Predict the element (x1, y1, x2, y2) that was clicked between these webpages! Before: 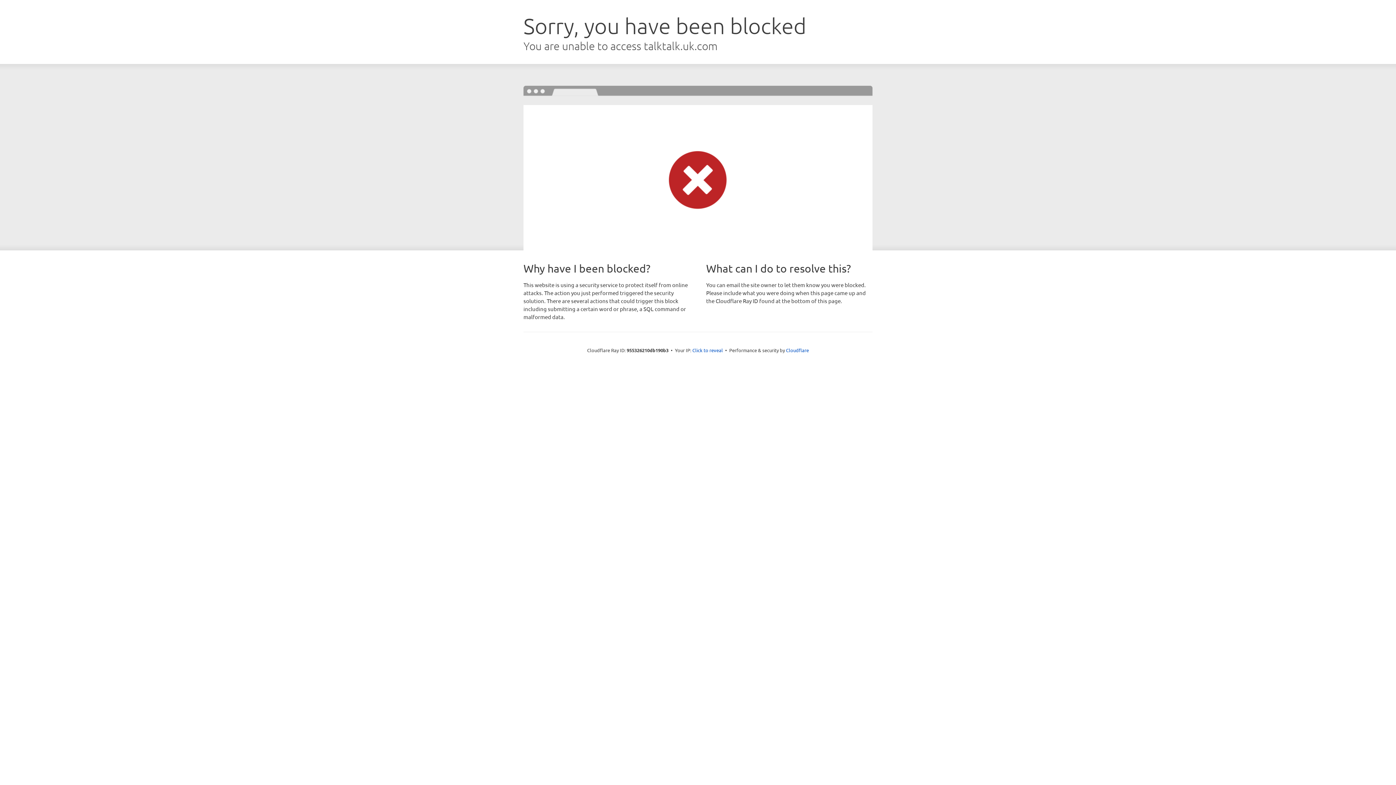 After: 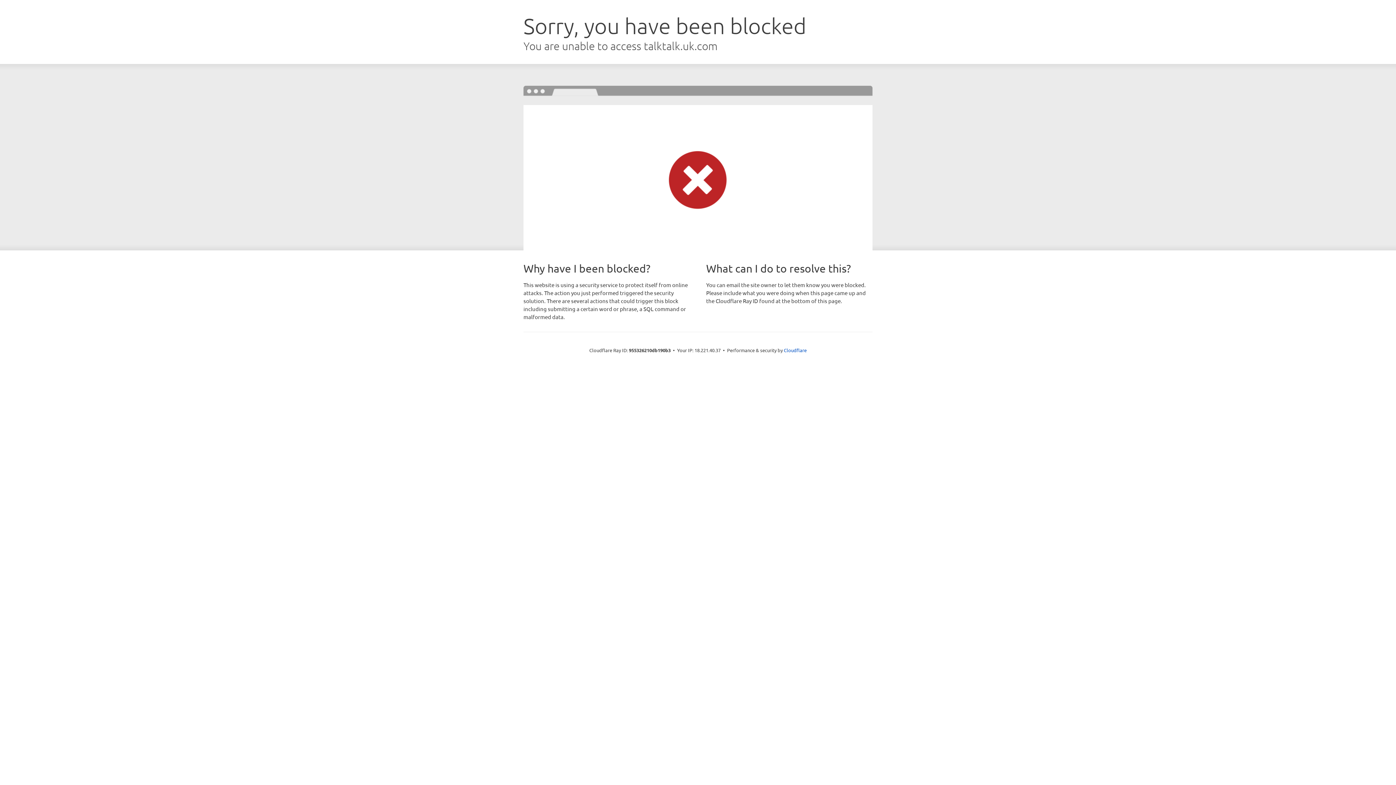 Action: bbox: (692, 346, 723, 353) label: Click to reveal